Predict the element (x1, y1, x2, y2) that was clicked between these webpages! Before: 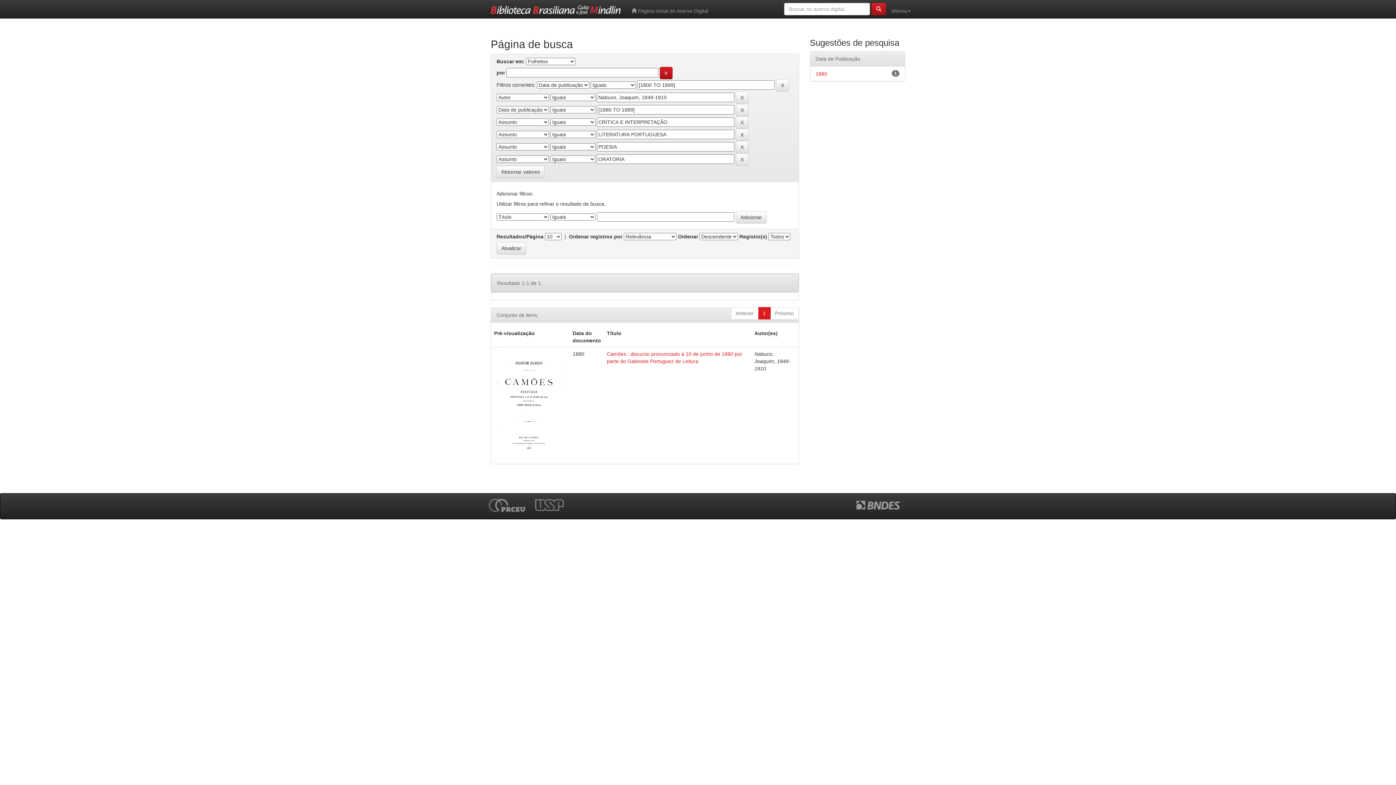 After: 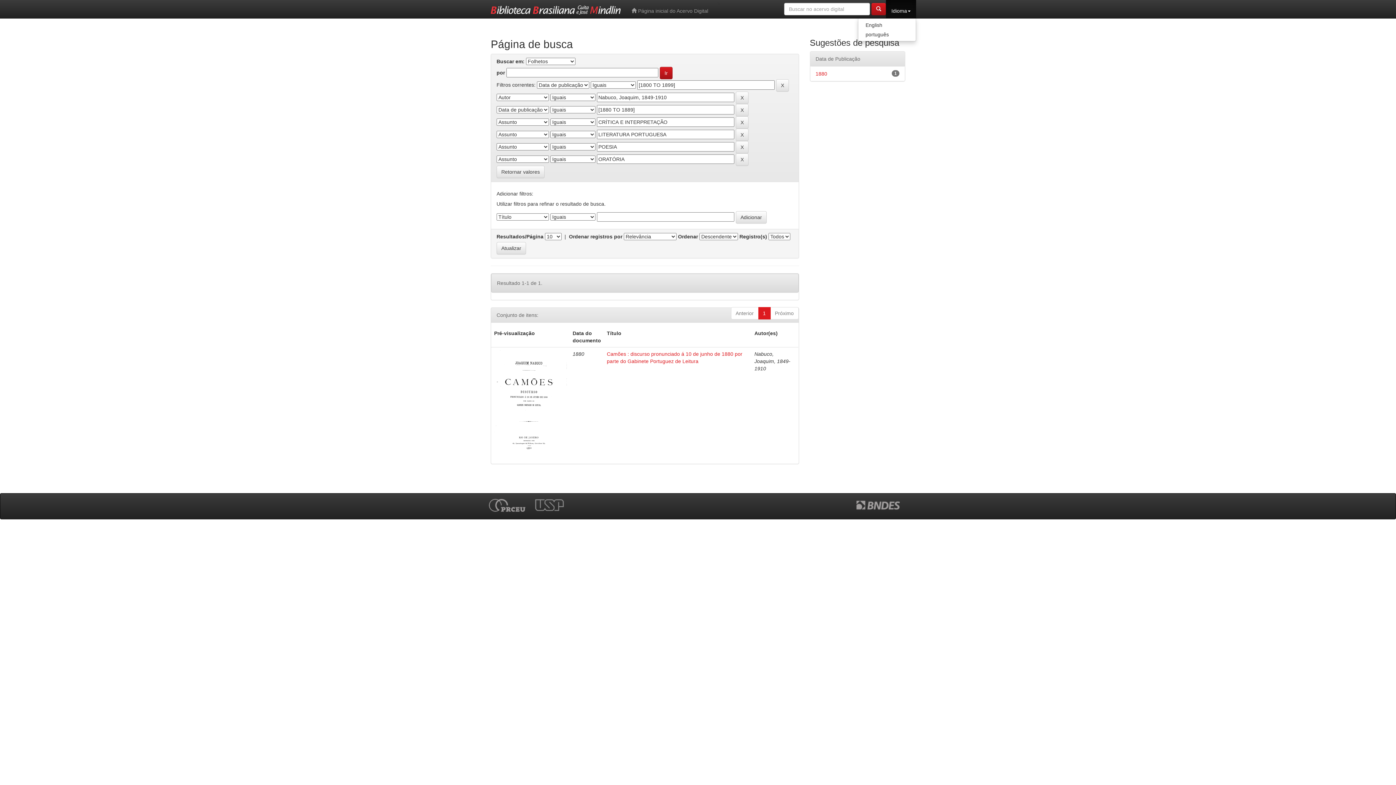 Action: label: Idioma bbox: (886, 0, 916, 18)